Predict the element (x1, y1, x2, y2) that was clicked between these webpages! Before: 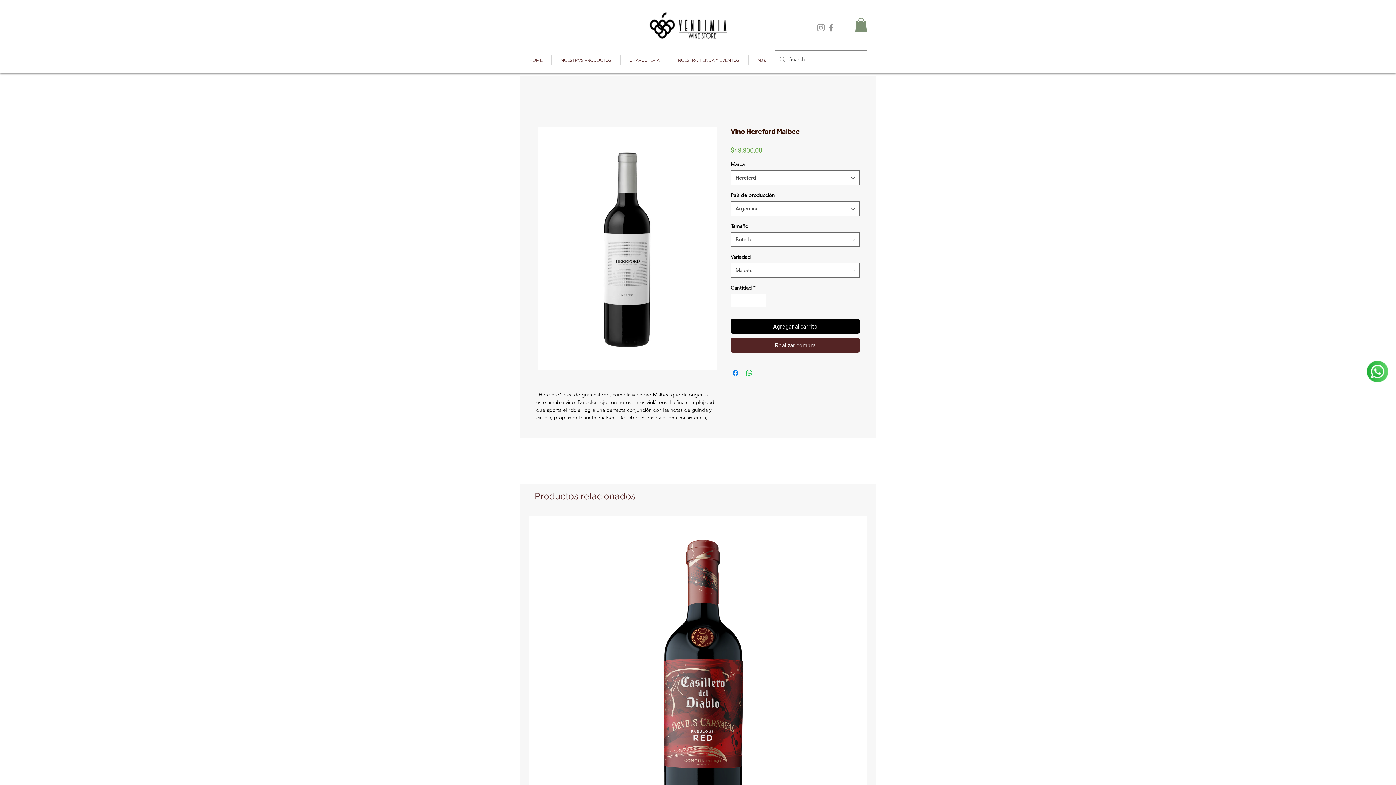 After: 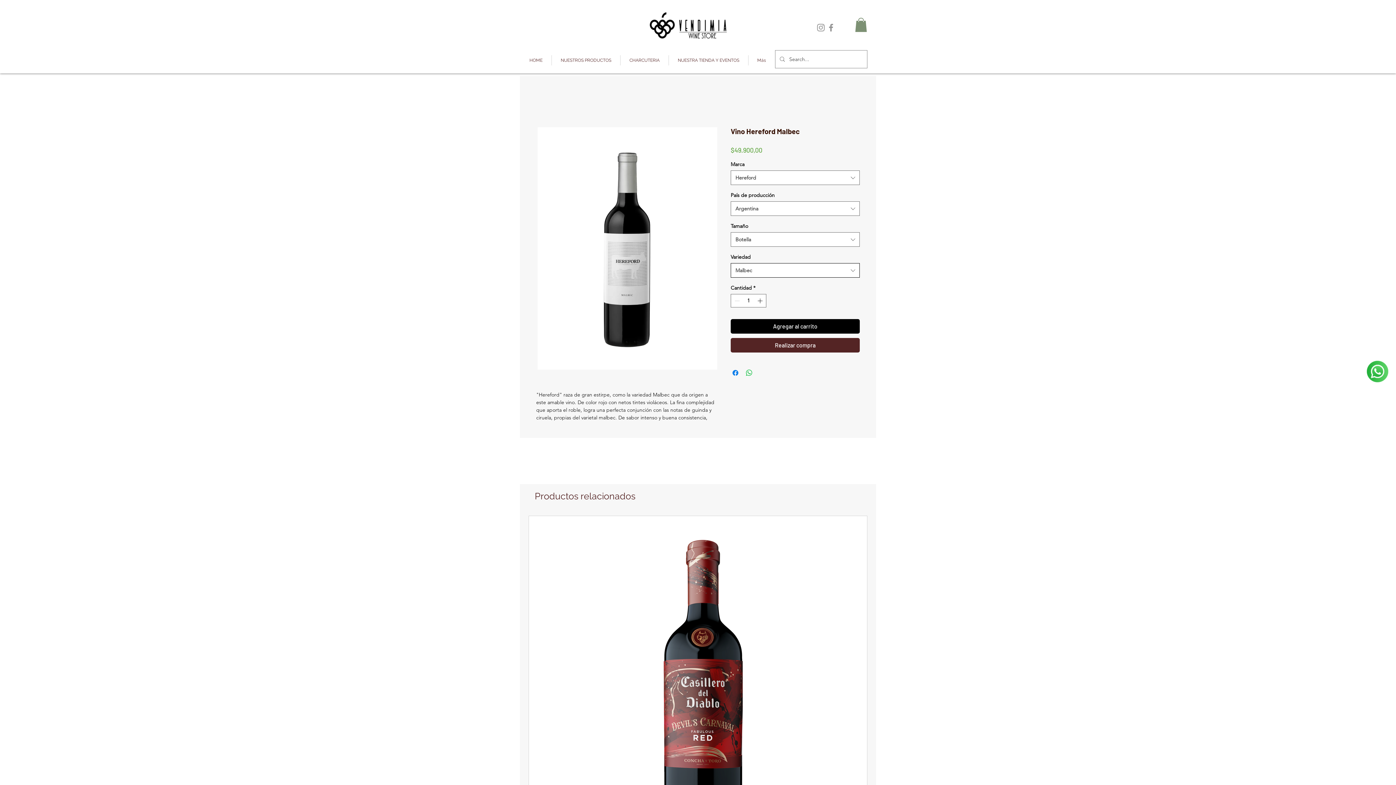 Action: bbox: (730, 263, 860, 277) label: Malbec